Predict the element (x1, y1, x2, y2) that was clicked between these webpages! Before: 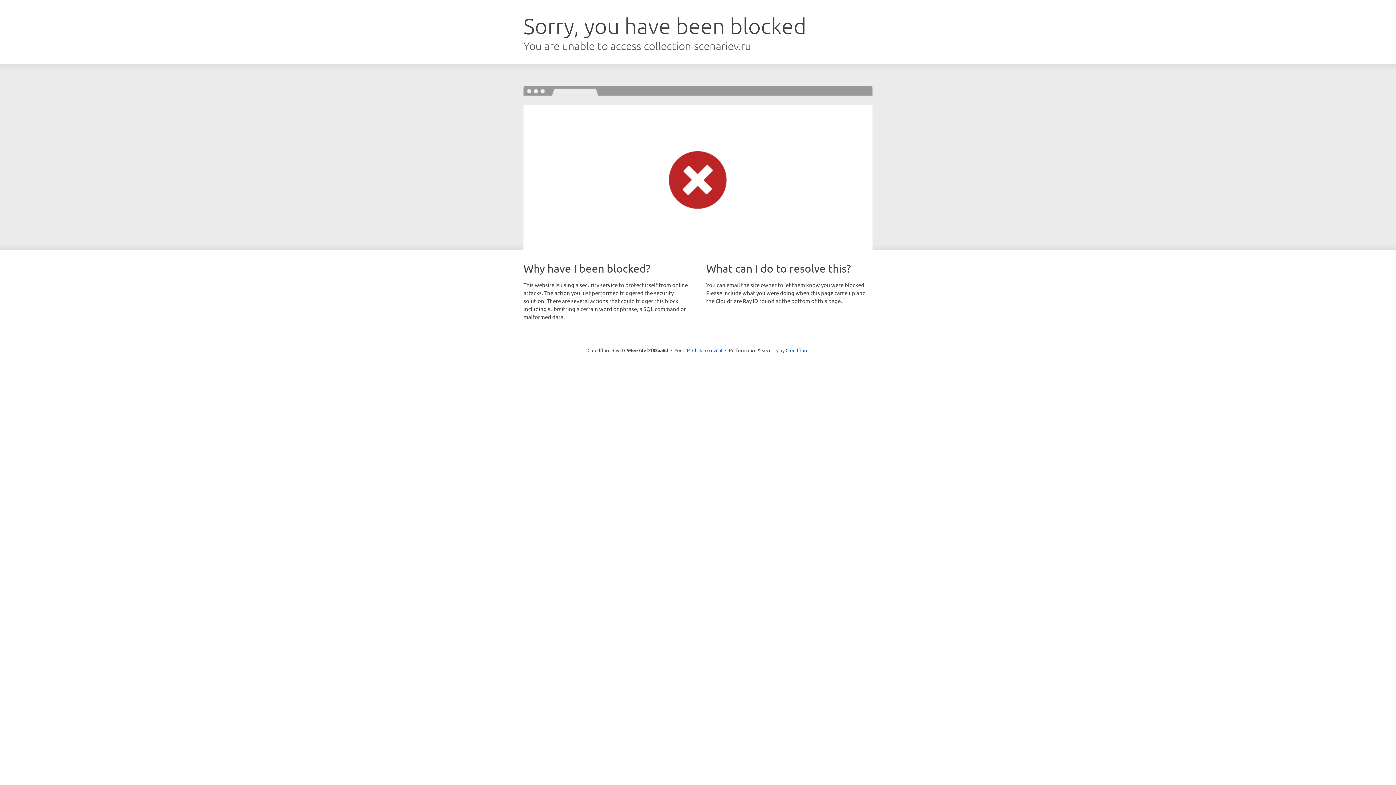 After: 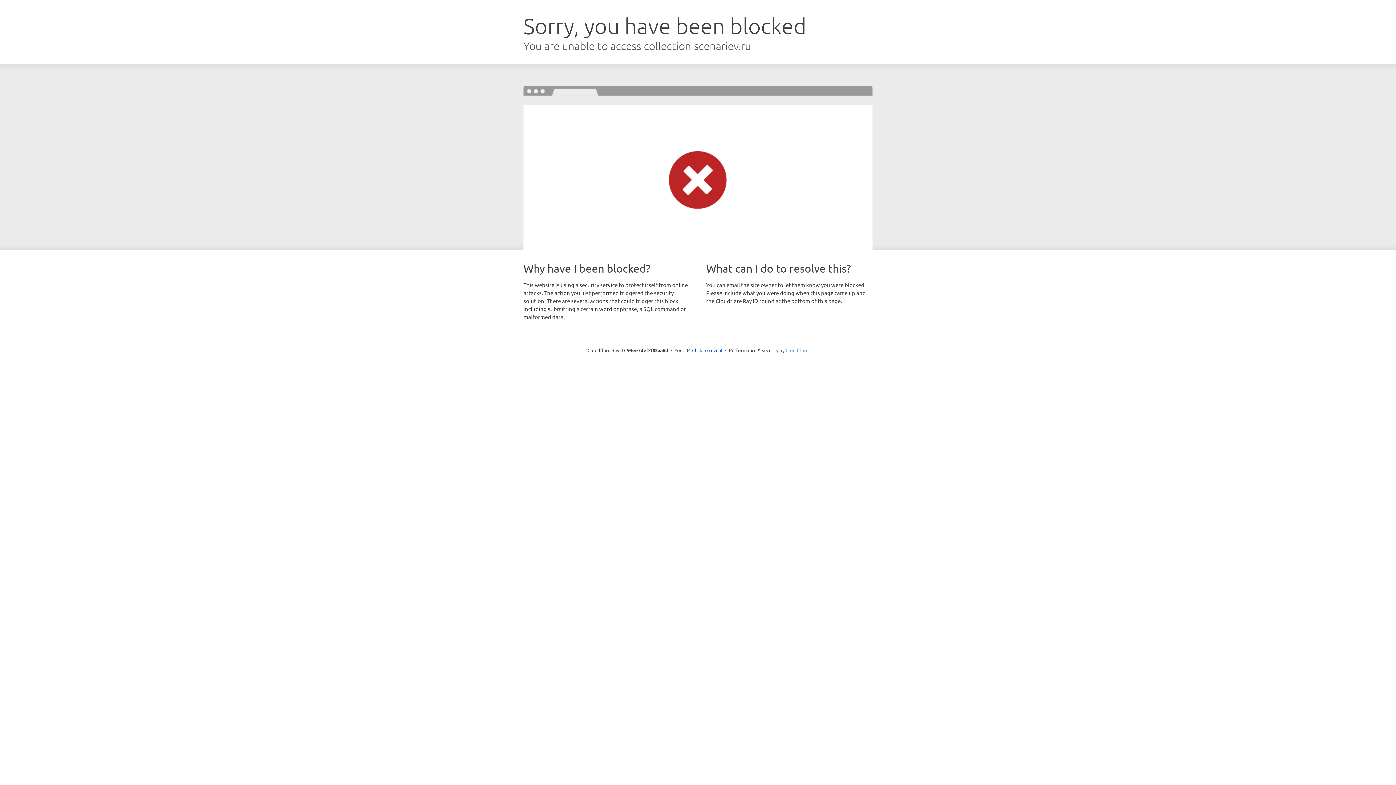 Action: bbox: (785, 347, 808, 353) label: Cloudflare